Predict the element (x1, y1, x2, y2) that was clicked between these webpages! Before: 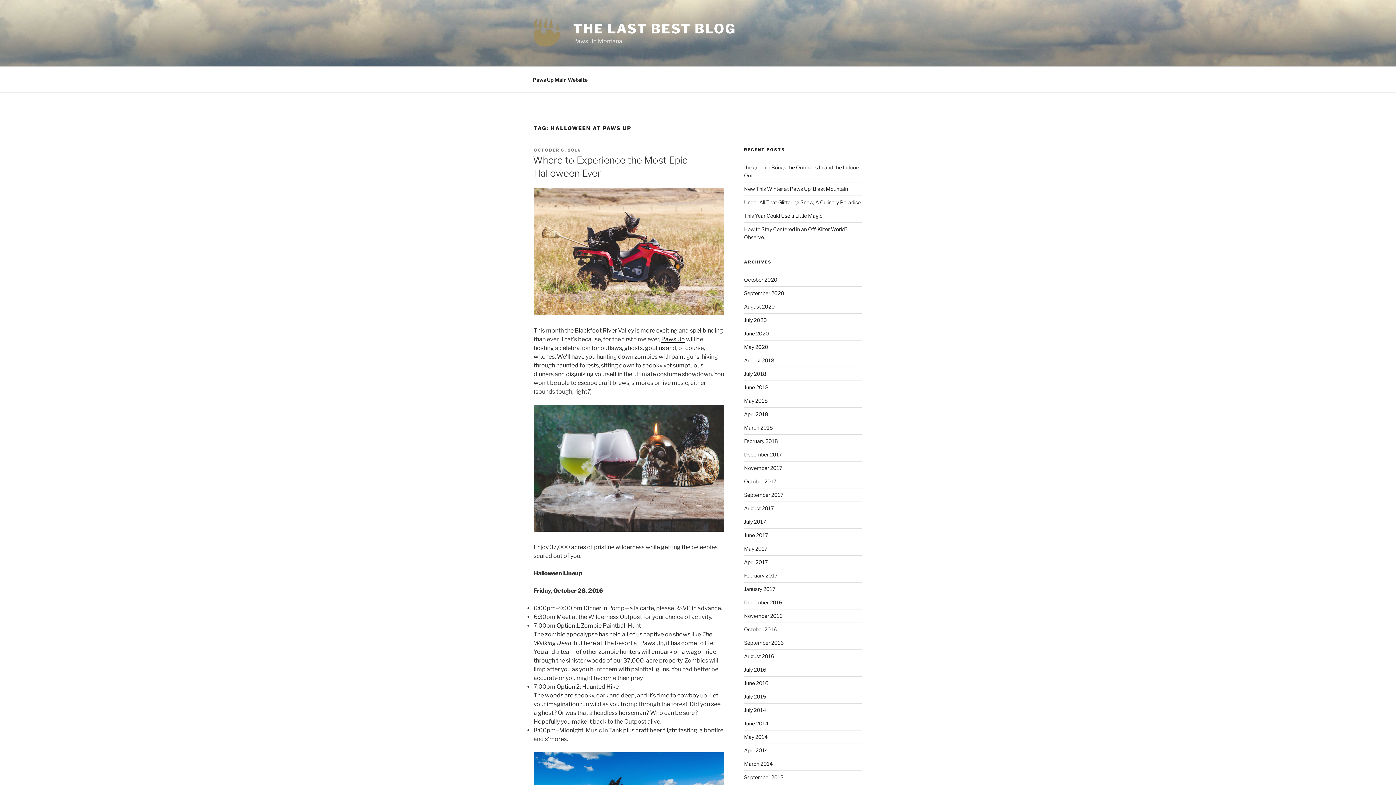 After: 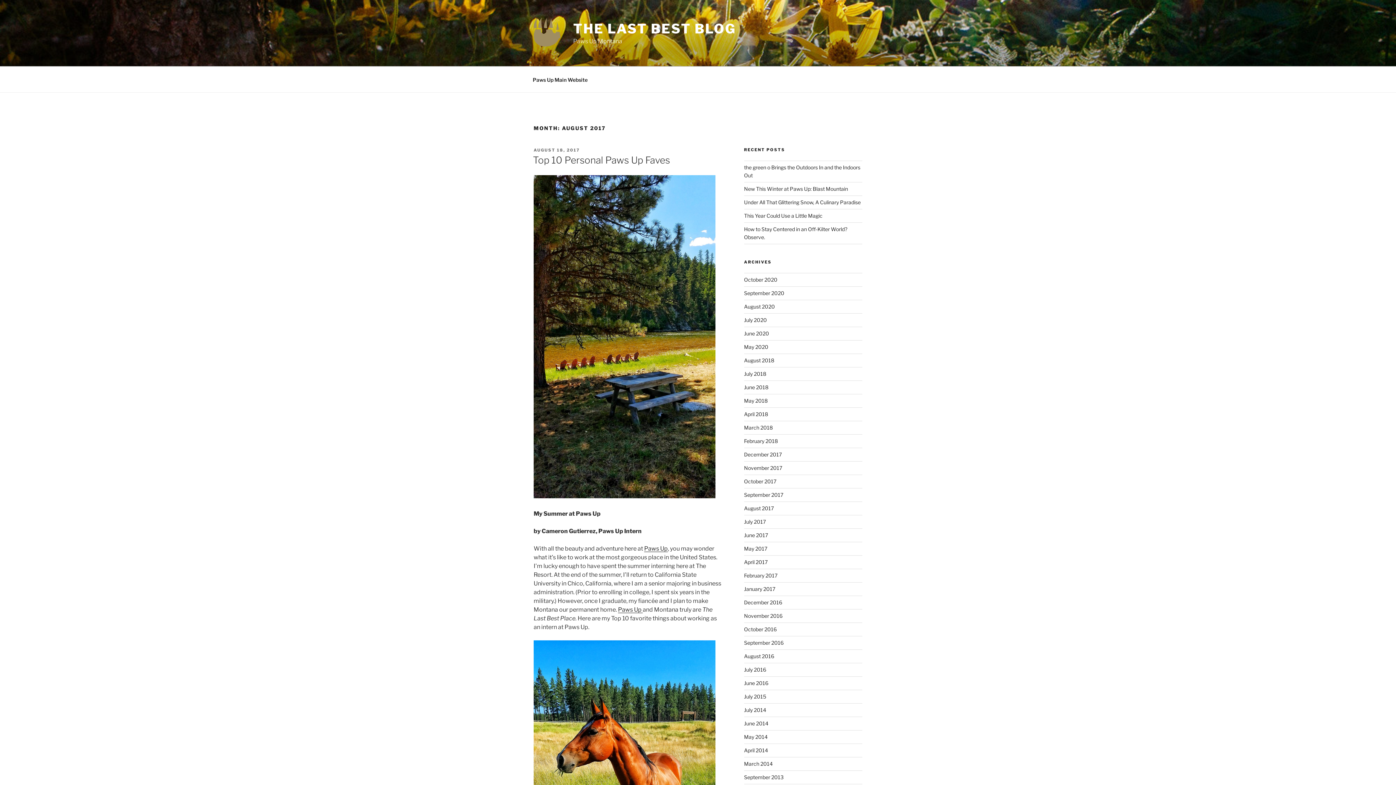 Action: bbox: (744, 505, 774, 511) label: August 2017